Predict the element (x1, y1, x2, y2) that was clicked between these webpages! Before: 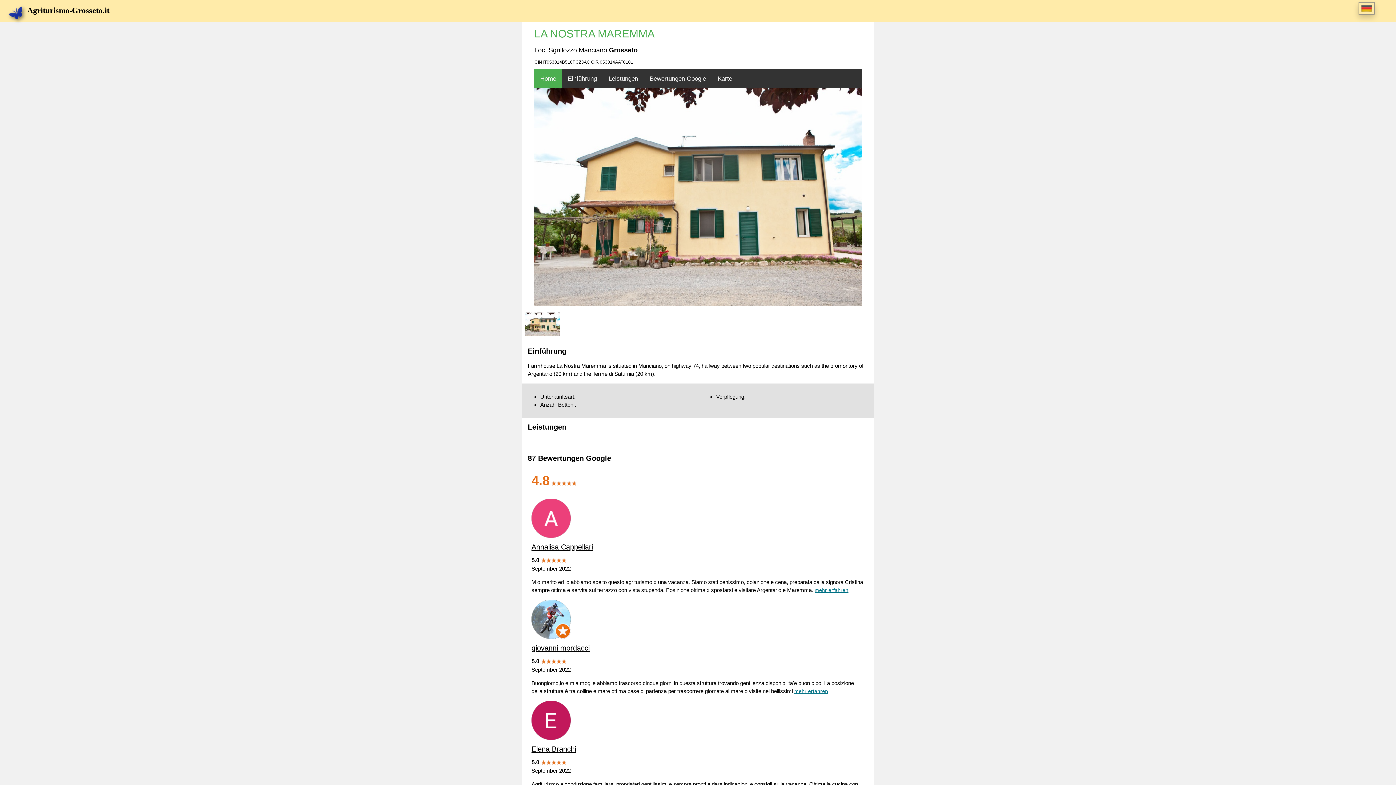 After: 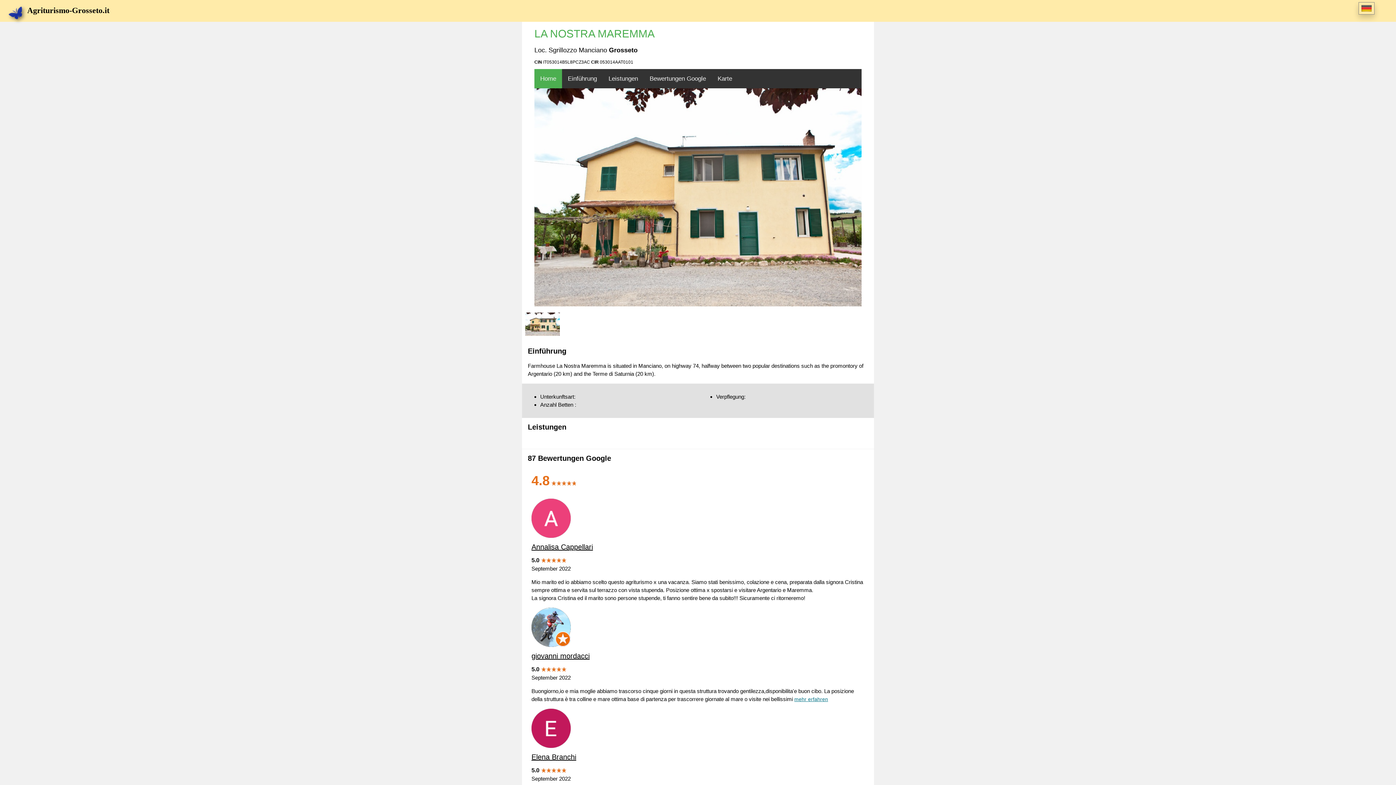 Action: label: mehr erfahren bbox: (814, 587, 848, 593)